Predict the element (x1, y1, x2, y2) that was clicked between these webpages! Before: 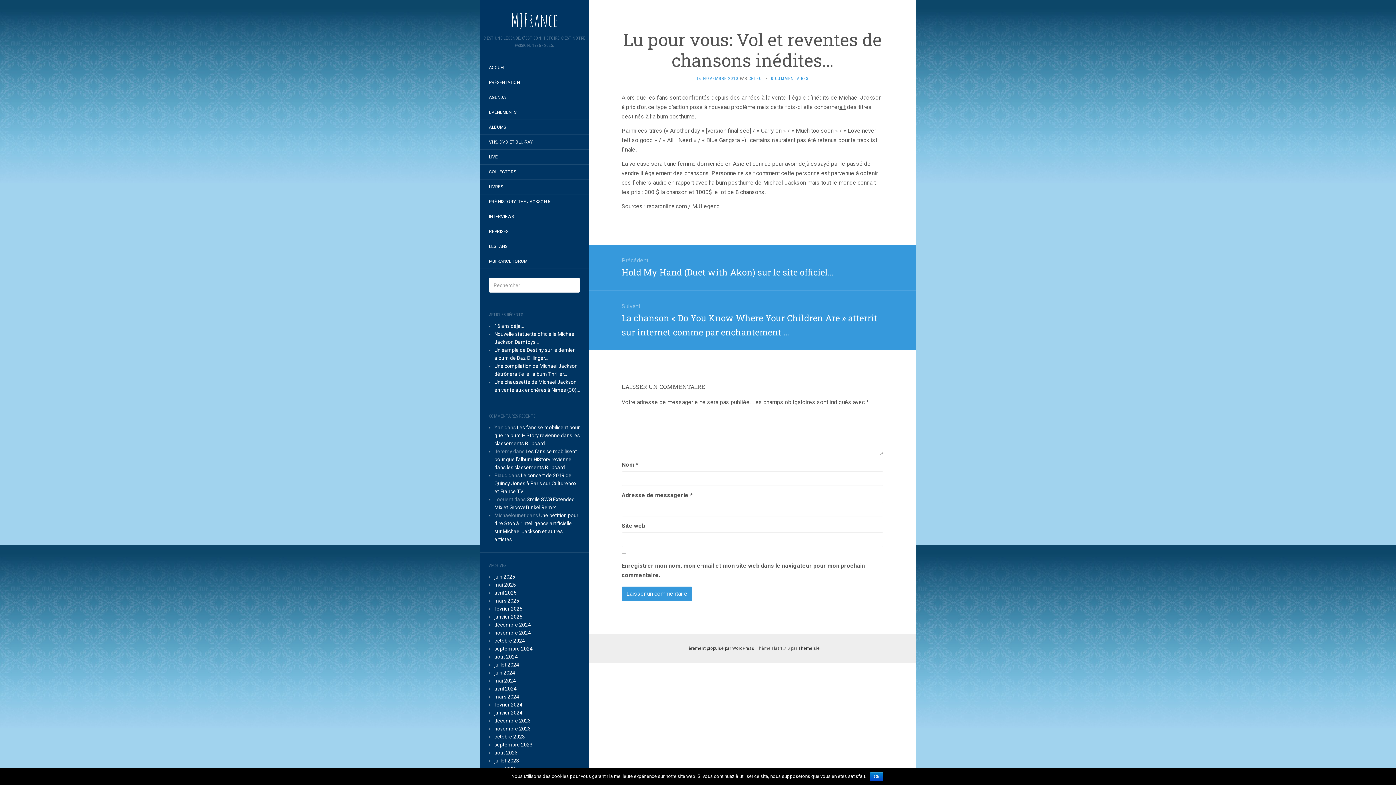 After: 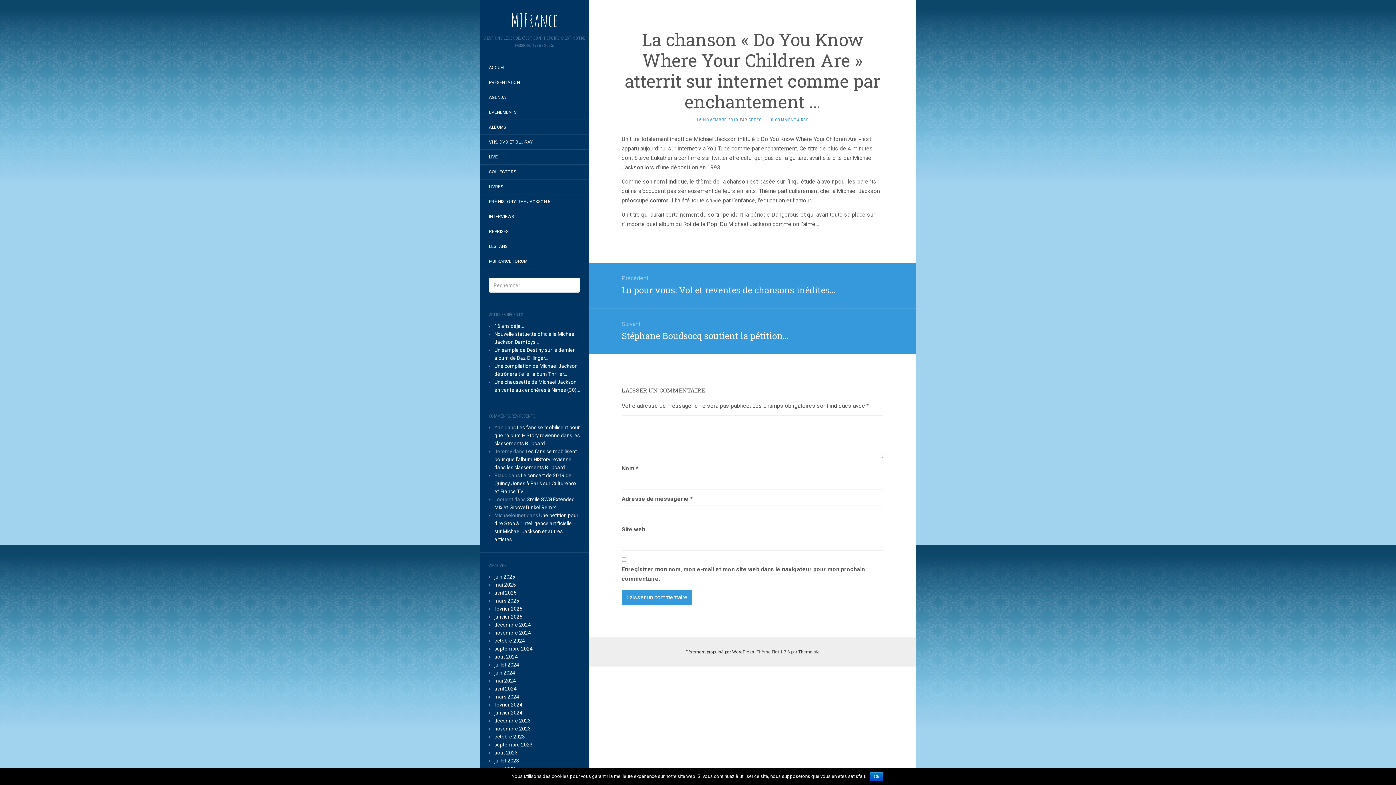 Action: label: Suivant
Article suivant :
La chanson « Do You Know Where Your Children Are » atterrit sur internet comme par enchantement … bbox: (621, 301, 883, 337)